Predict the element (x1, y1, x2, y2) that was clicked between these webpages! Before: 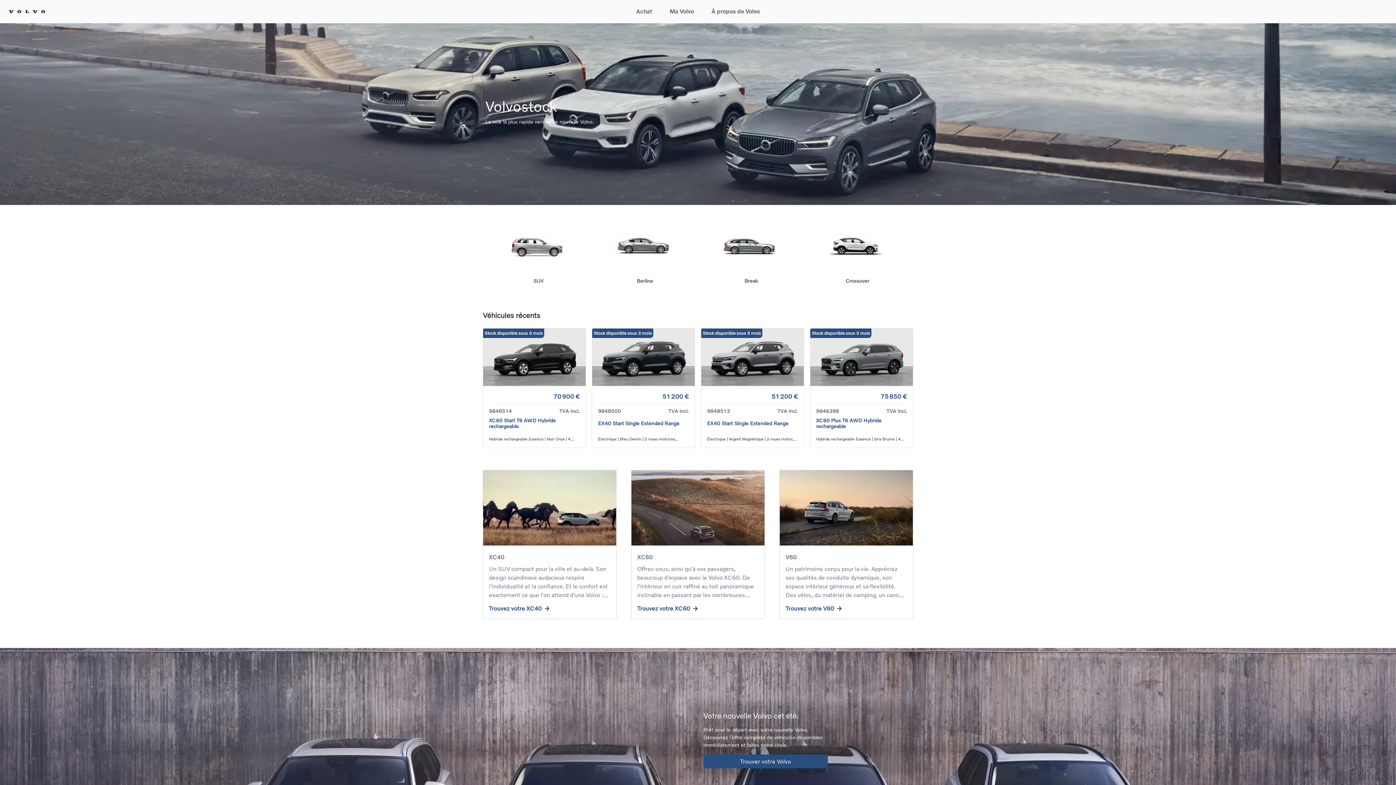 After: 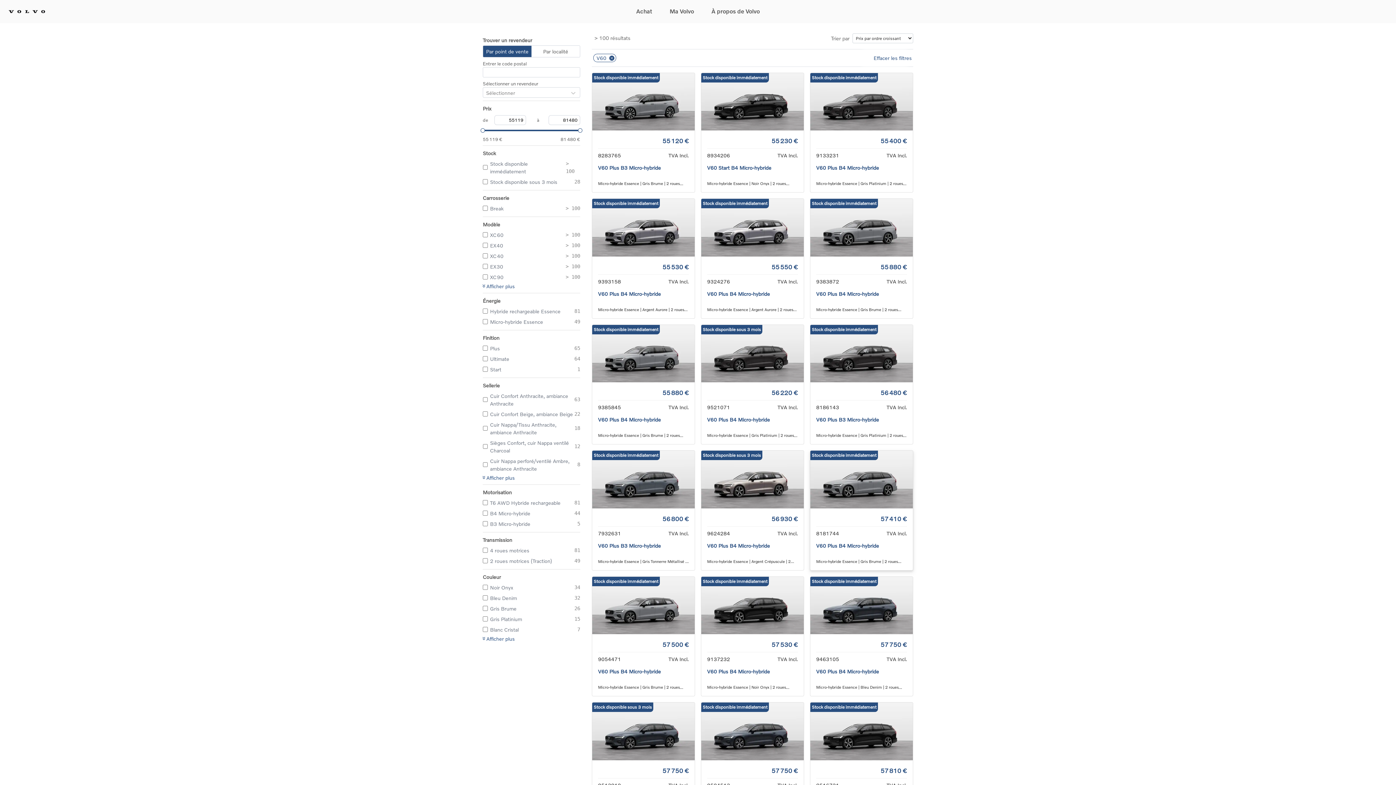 Action: label: V60
Un patrimoine conçu pour la vie. Appréciez ses qualités de conduite dynamique, son espace intérieur généreux et sa flexibilité. Des vélos, du matériel de camping, un canoë ou un kayak, ... vous pouvez tout emporter à votre destination en toute simplicité. Tout est possible avec le Volvo V60.
Trouvez votre V60 bbox: (779, 470, 913, 619)